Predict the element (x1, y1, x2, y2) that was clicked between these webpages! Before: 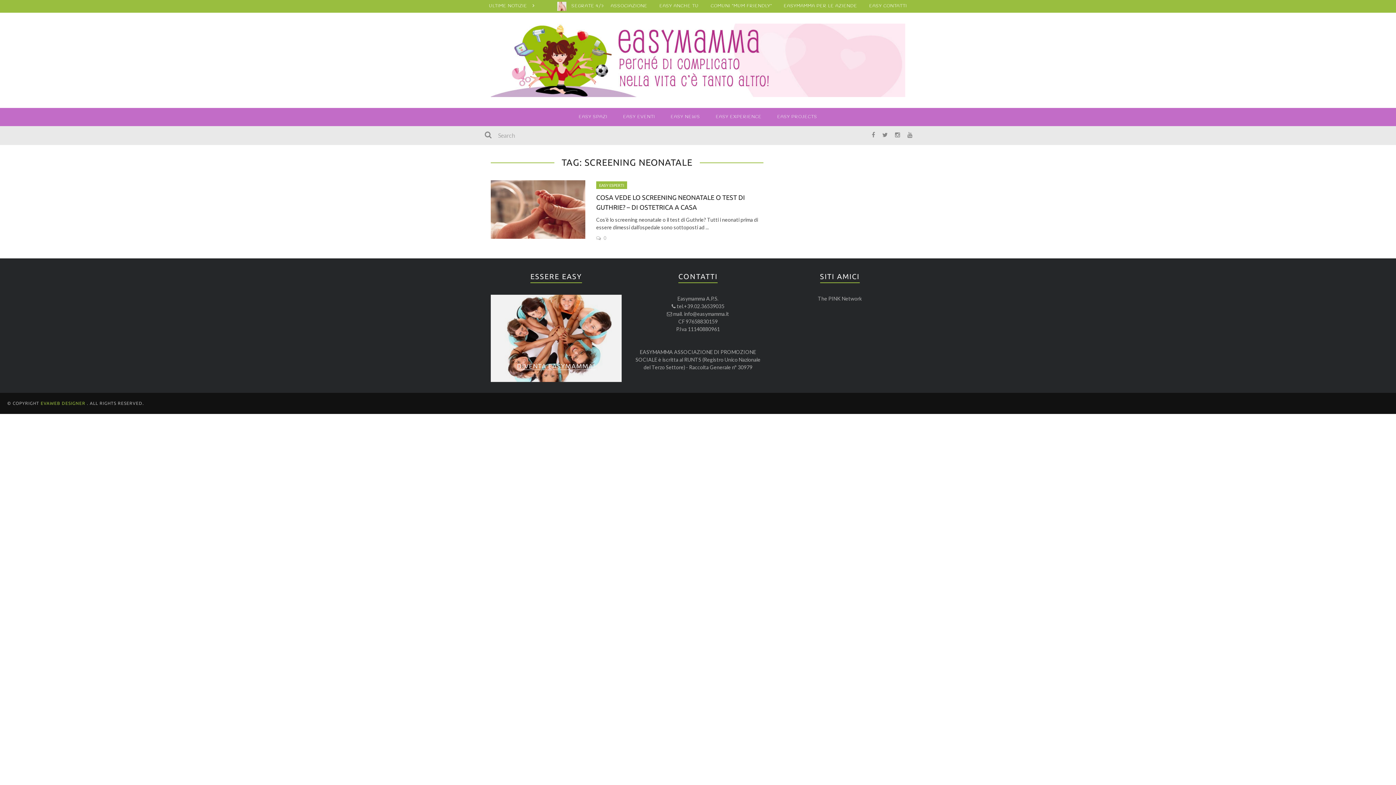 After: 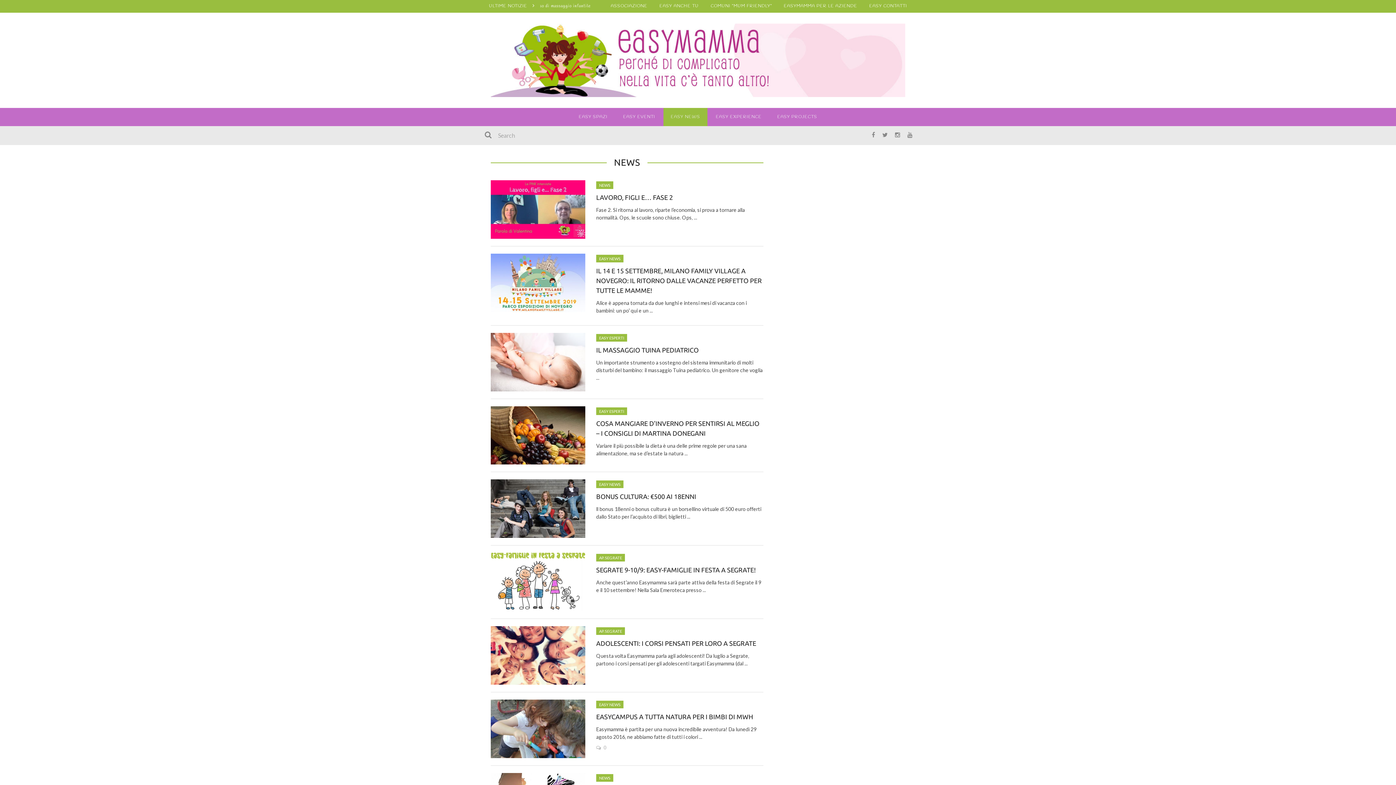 Action: bbox: (663, 108, 707, 126) label: EASY NEWS